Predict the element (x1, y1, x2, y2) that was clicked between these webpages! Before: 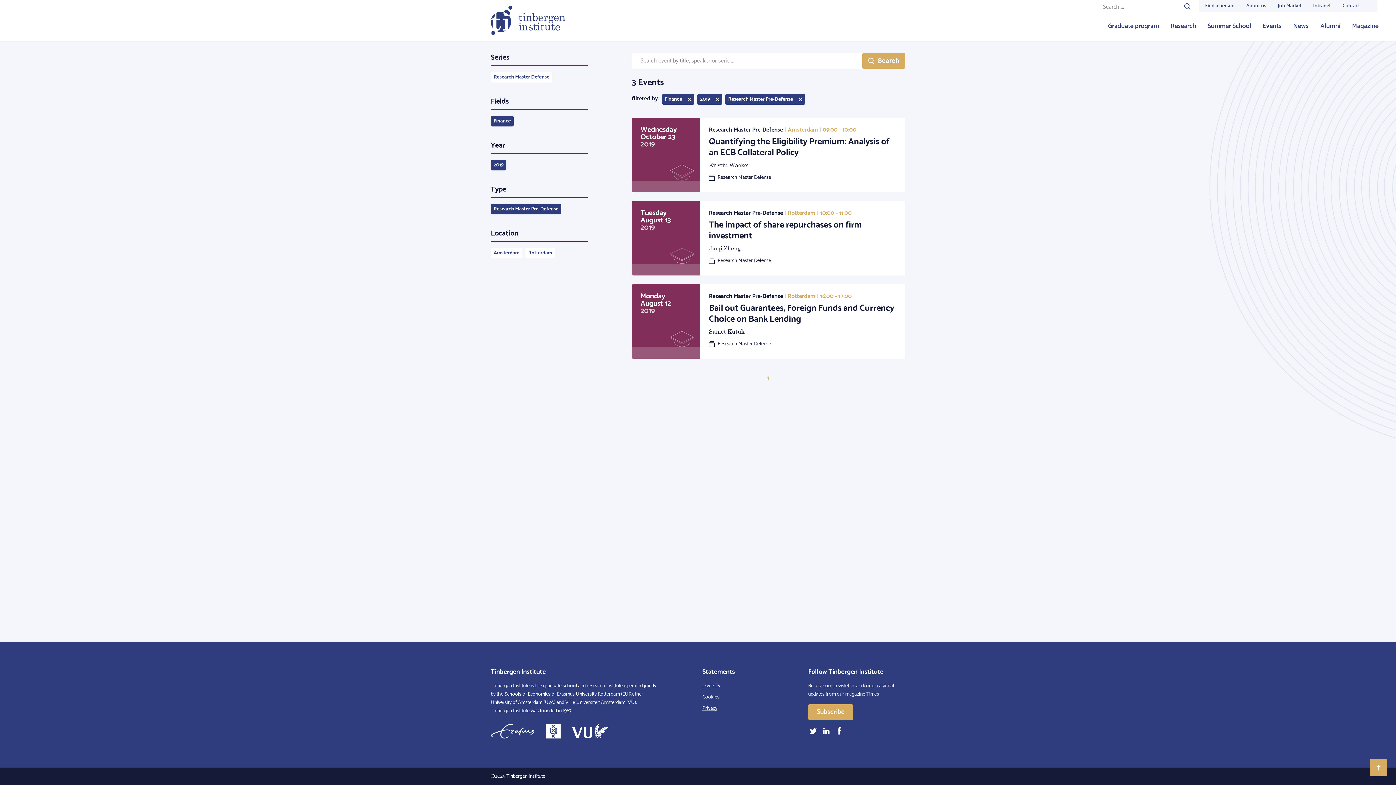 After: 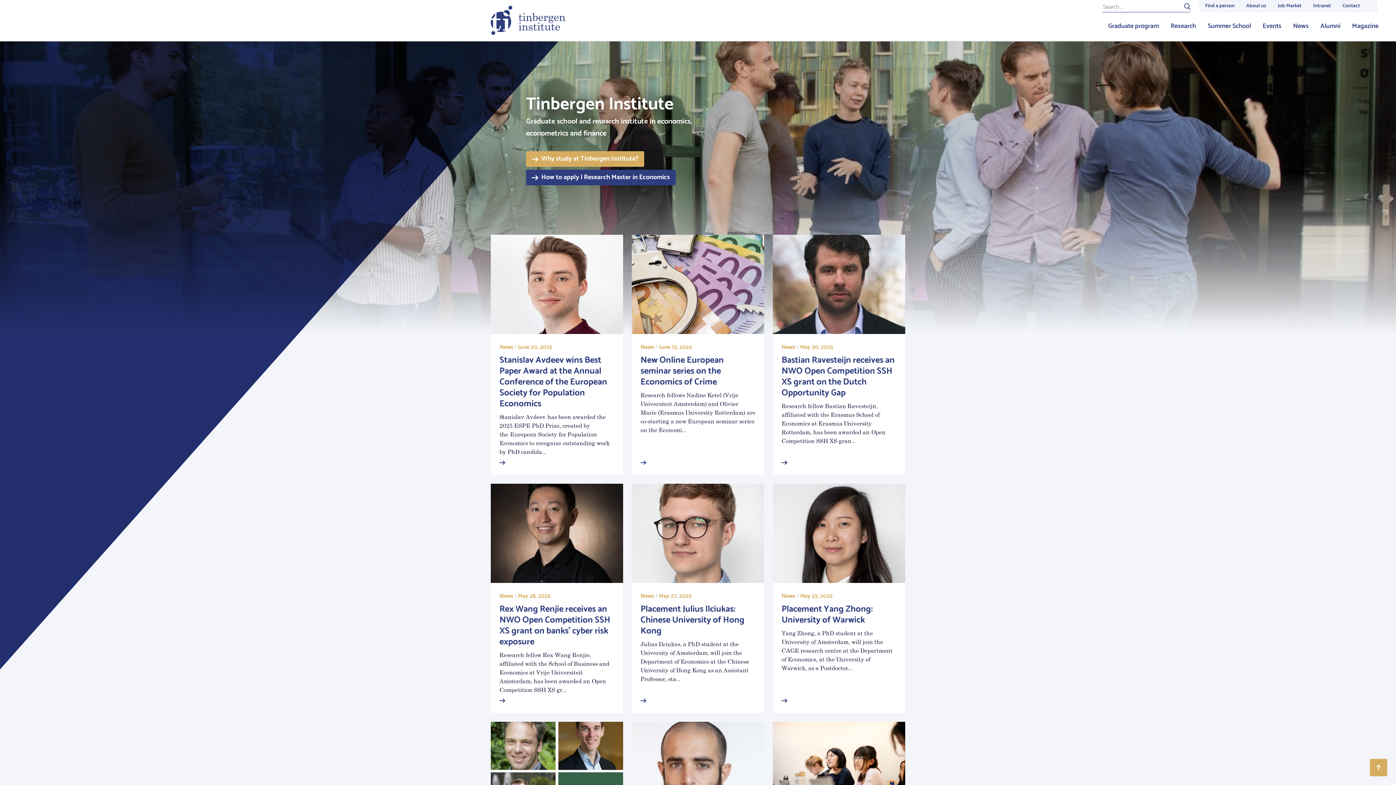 Action: bbox: (490, 5, 905, 34)